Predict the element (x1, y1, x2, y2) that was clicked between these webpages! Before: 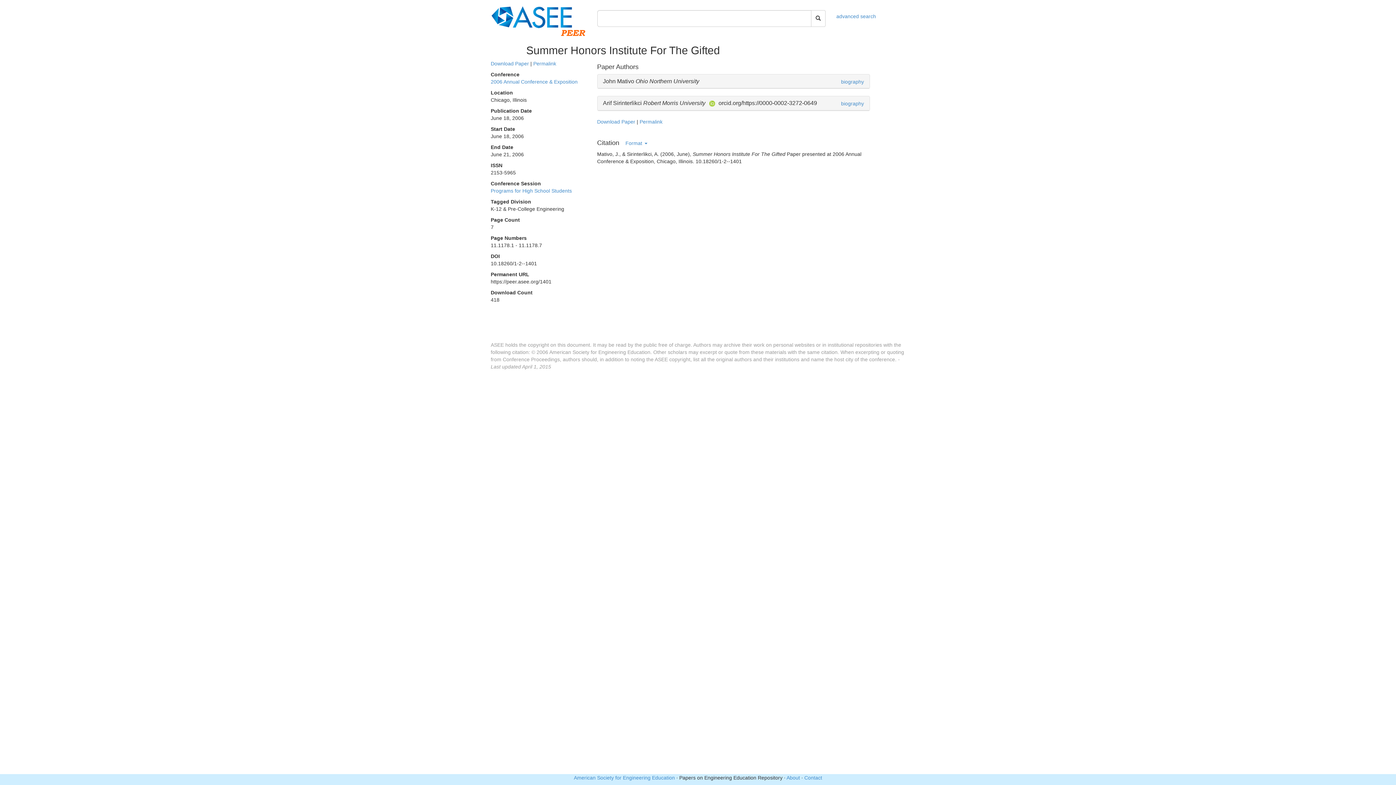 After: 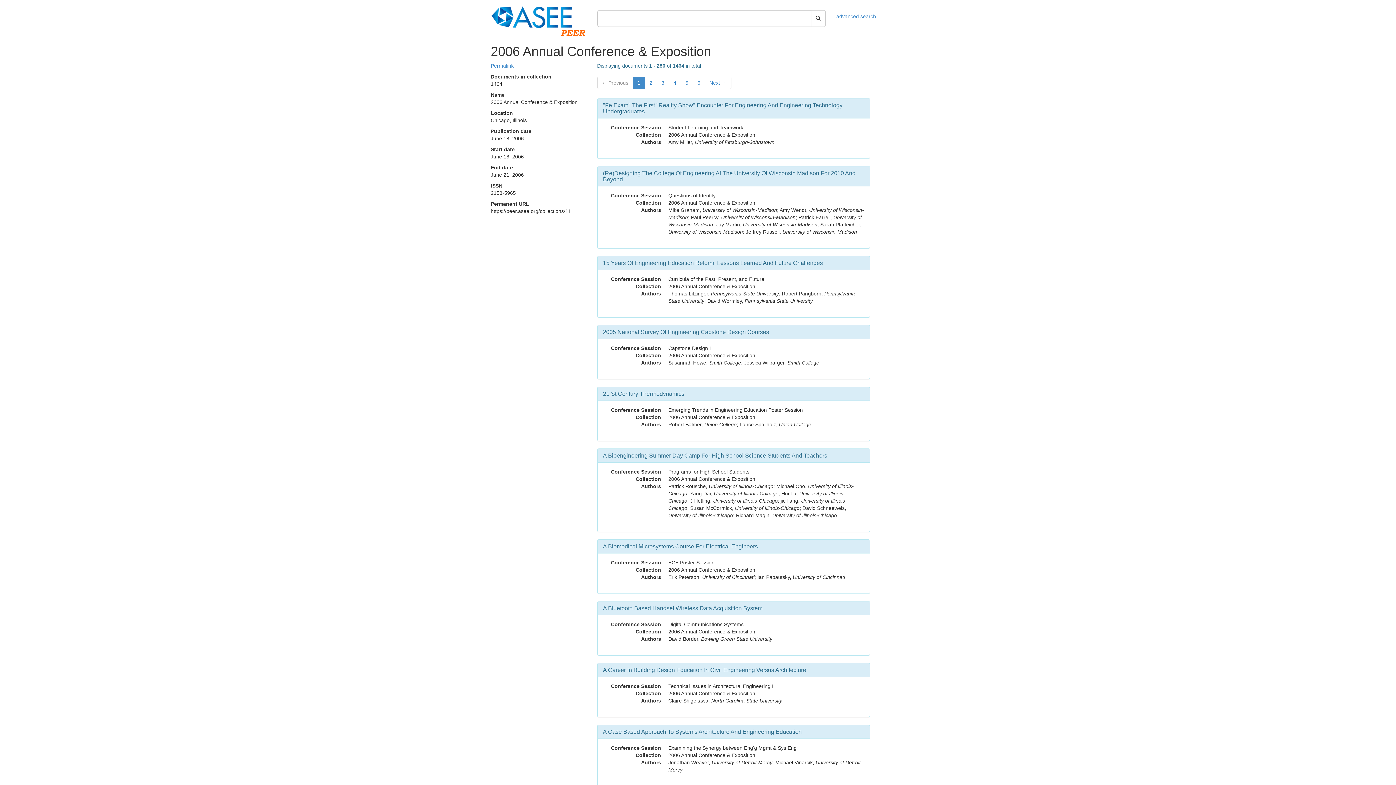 Action: bbox: (490, 78, 577, 84) label: 2006 Annual Conference & Exposition